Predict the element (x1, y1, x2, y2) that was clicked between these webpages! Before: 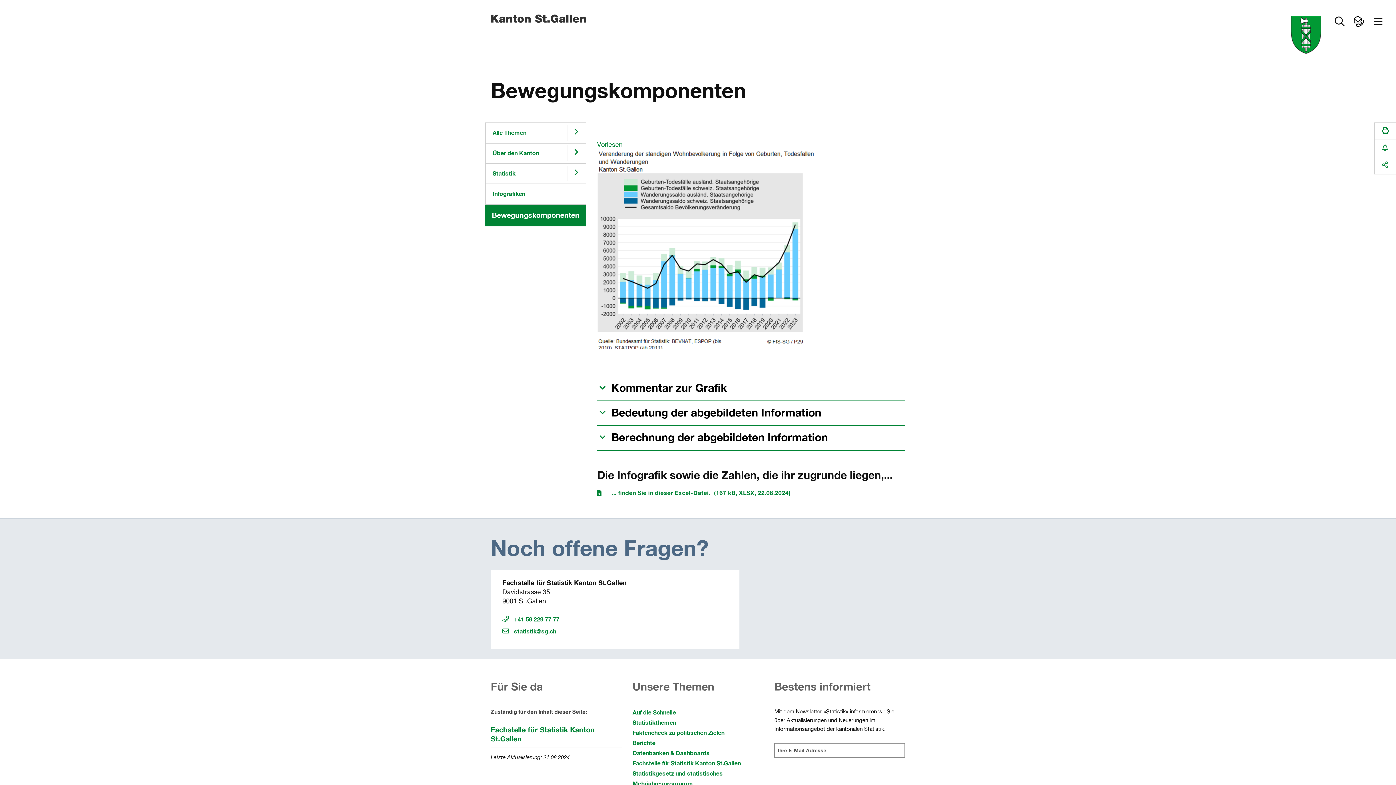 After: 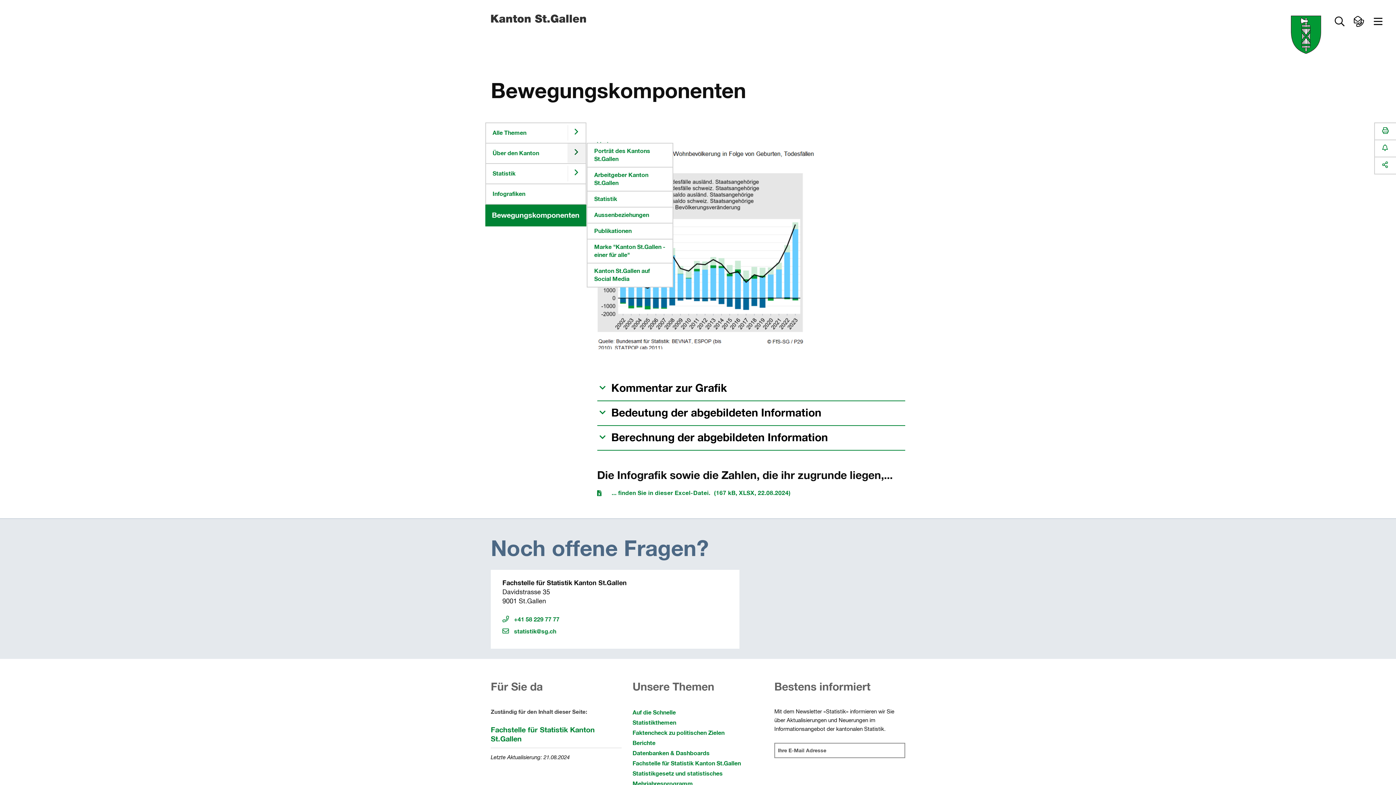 Action: label: Untermenü aufklappen bbox: (567, 143, 585, 162)